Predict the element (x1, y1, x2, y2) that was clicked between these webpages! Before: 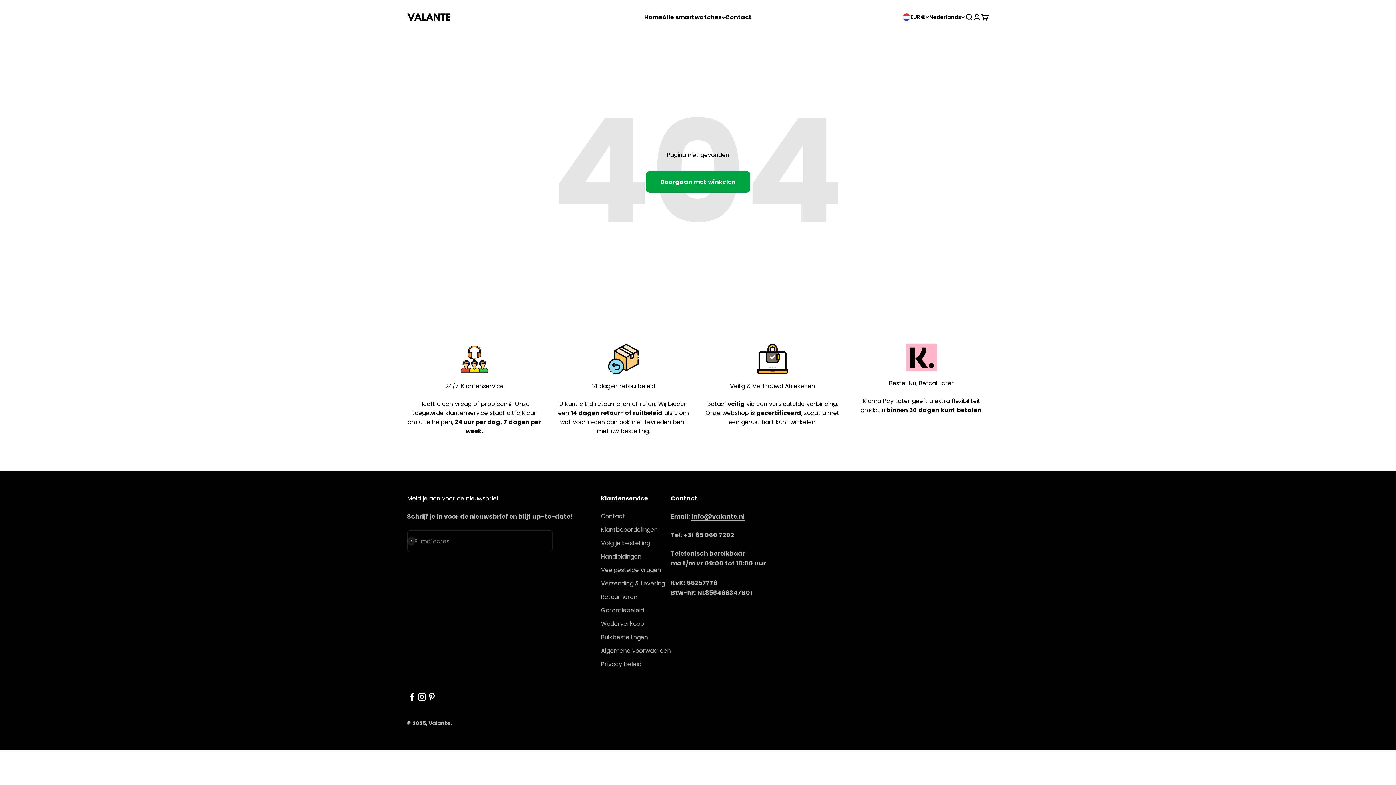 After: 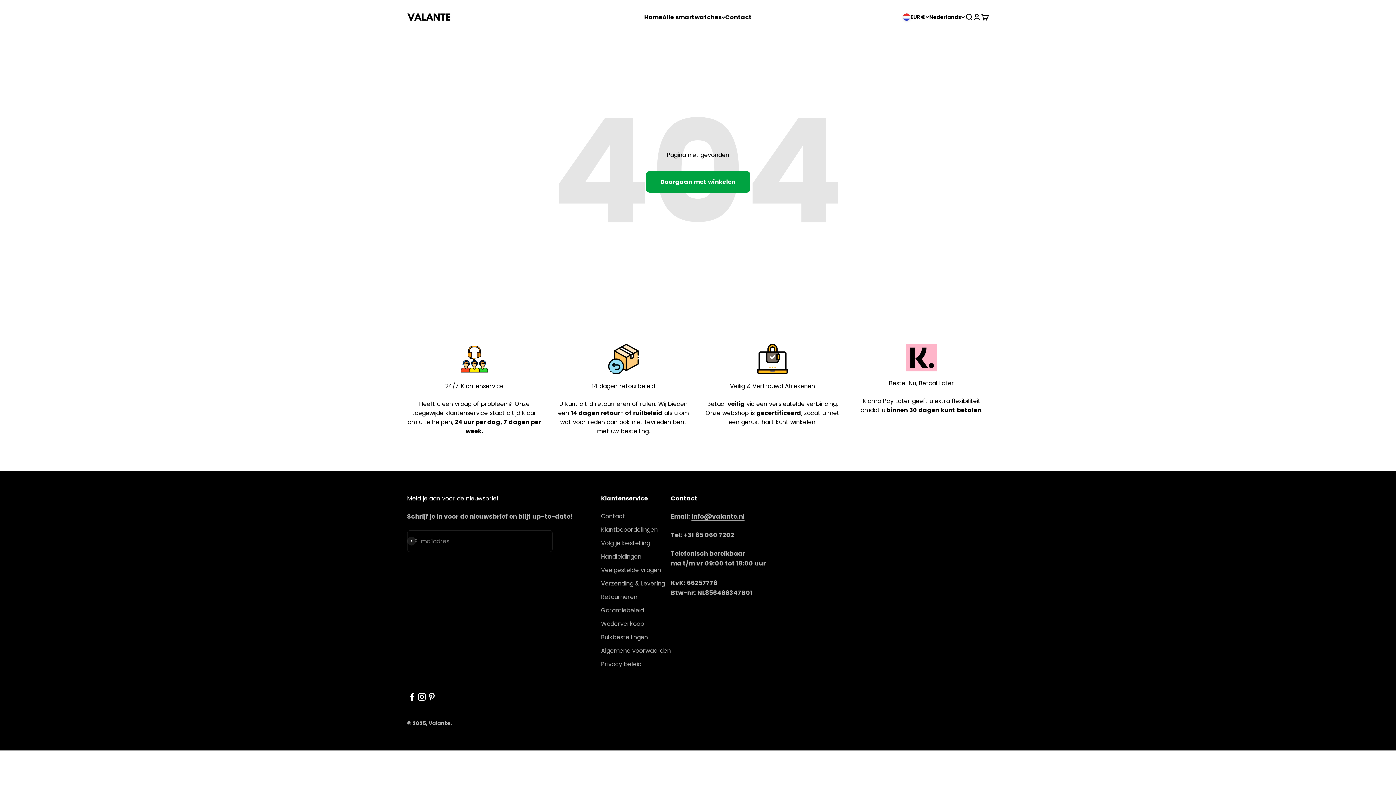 Action: bbox: (417, 692, 426, 702) label: Volgen op Instagram